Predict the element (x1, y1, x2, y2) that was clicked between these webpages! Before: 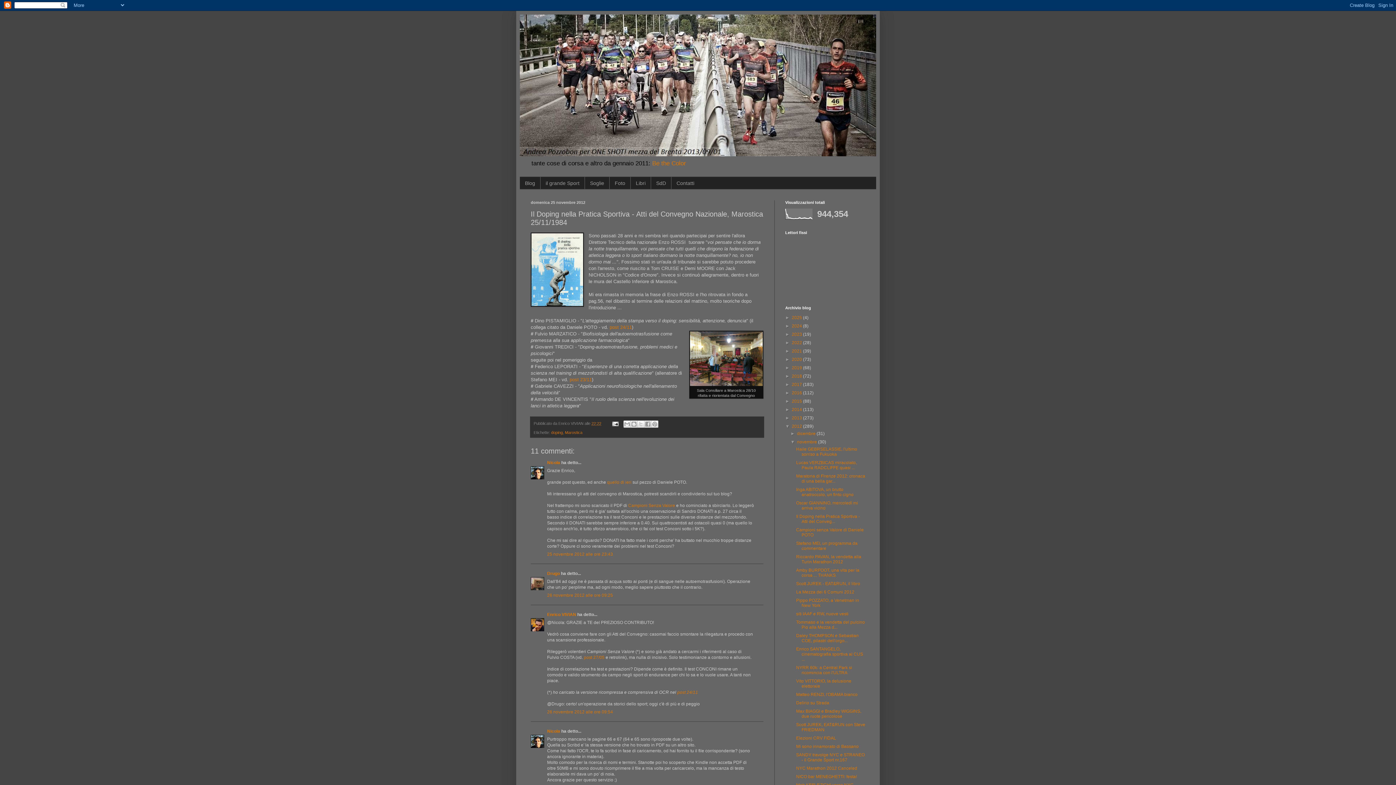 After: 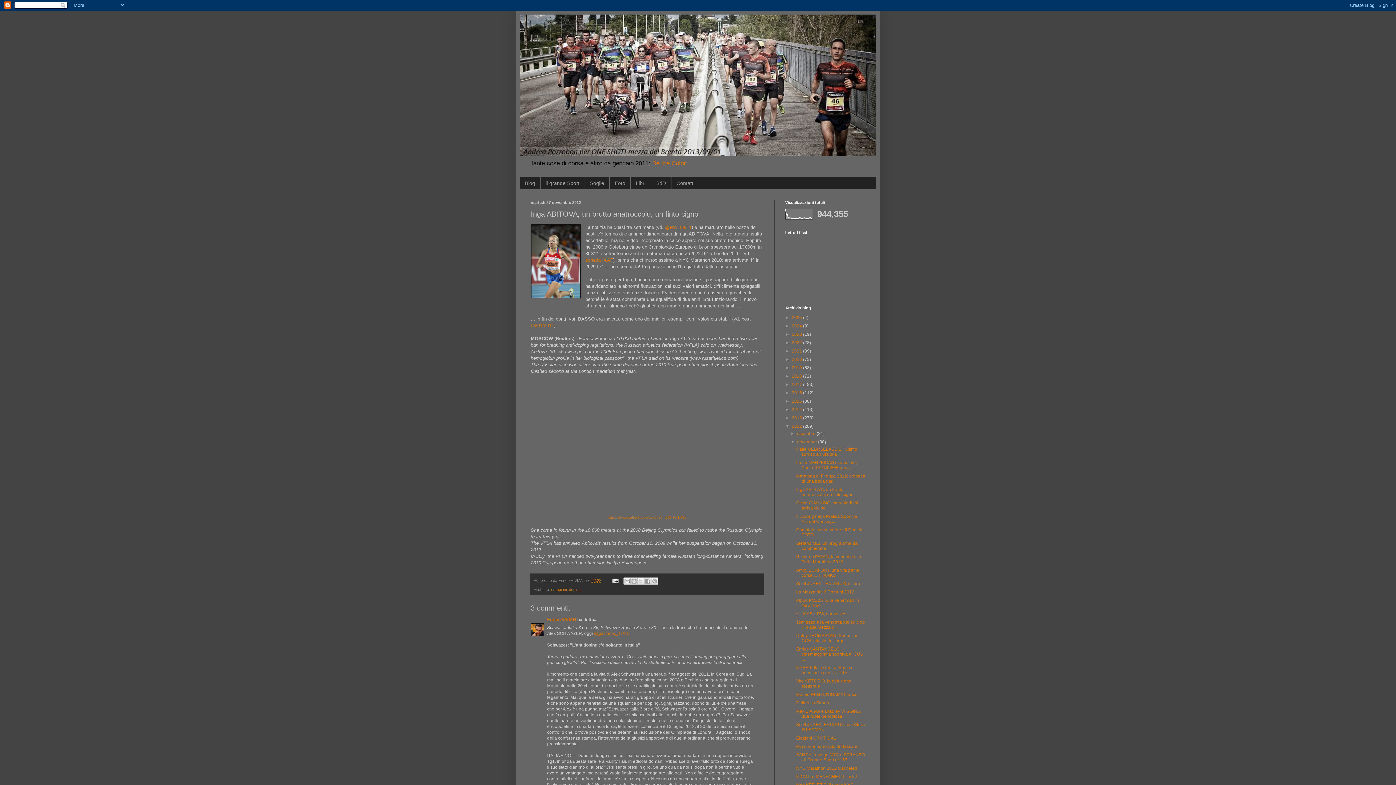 Action: label: Inga ABITOVA, un brutto anatroccolo, un finto cigno bbox: (796, 487, 853, 497)